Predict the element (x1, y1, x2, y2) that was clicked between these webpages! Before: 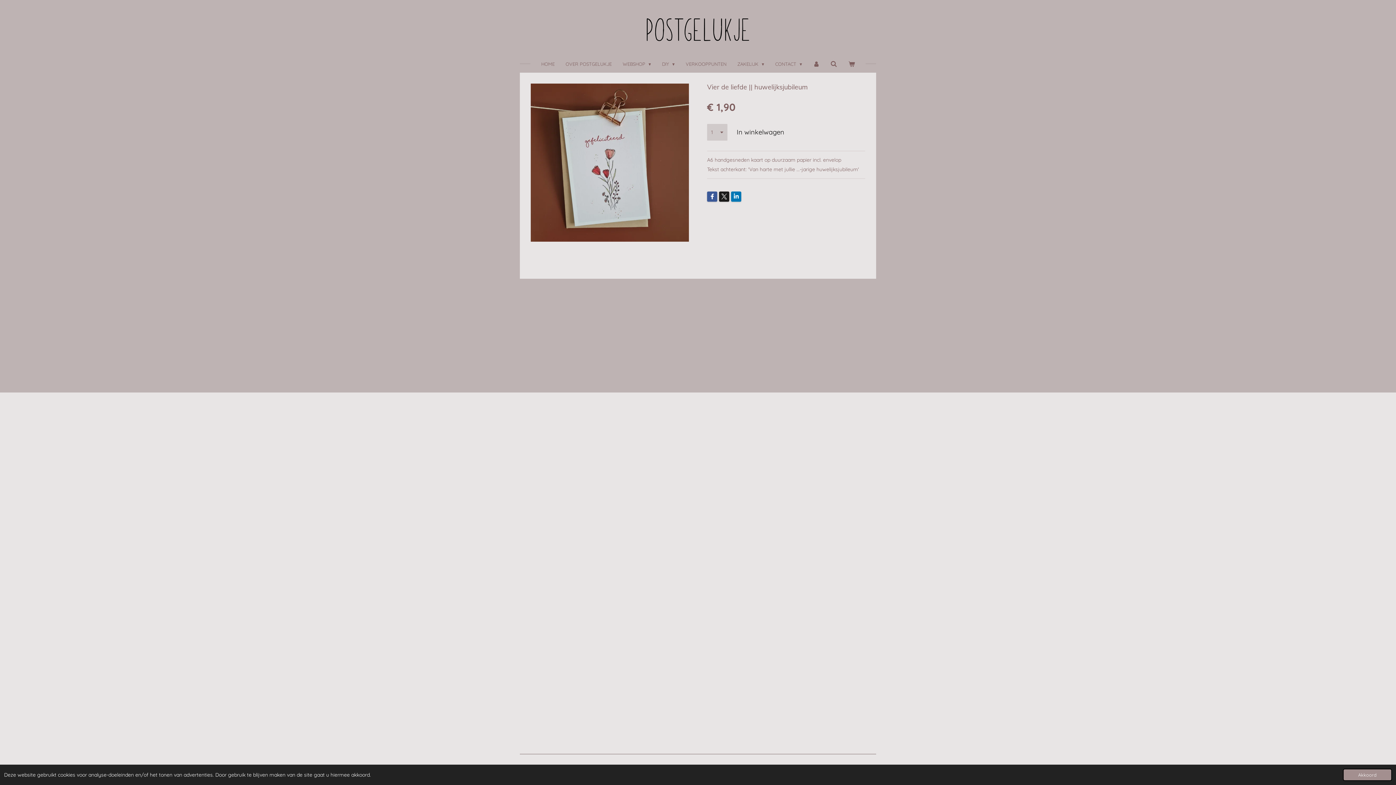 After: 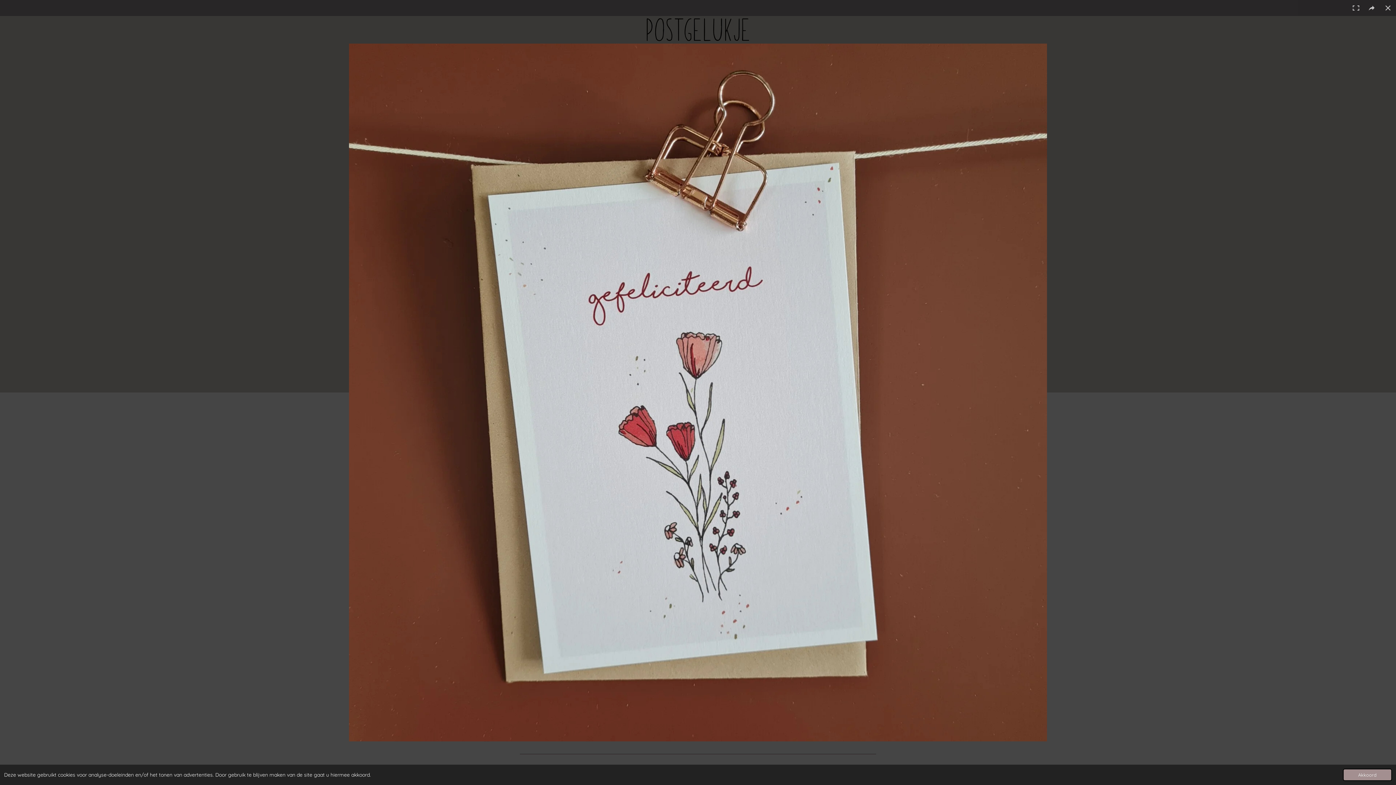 Action: bbox: (530, 83, 689, 241)